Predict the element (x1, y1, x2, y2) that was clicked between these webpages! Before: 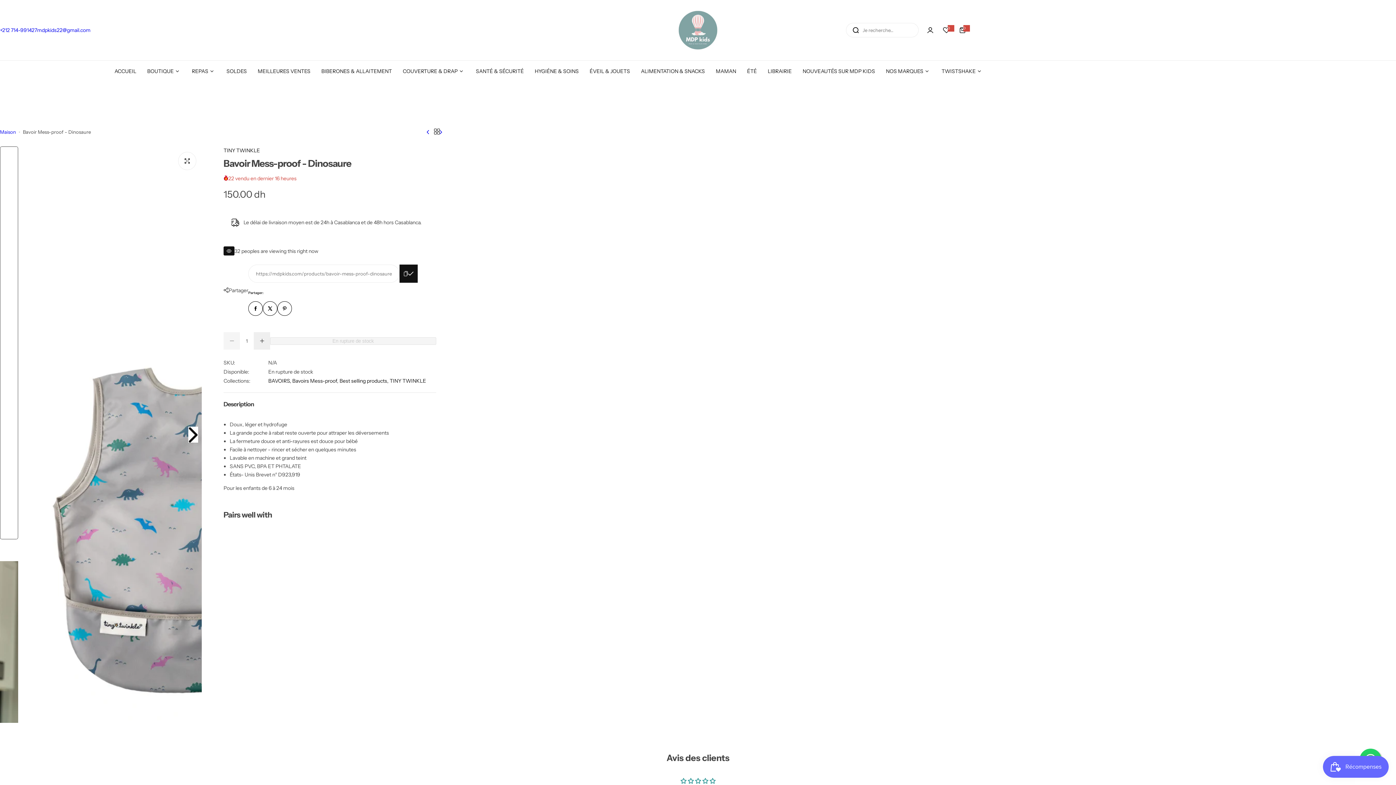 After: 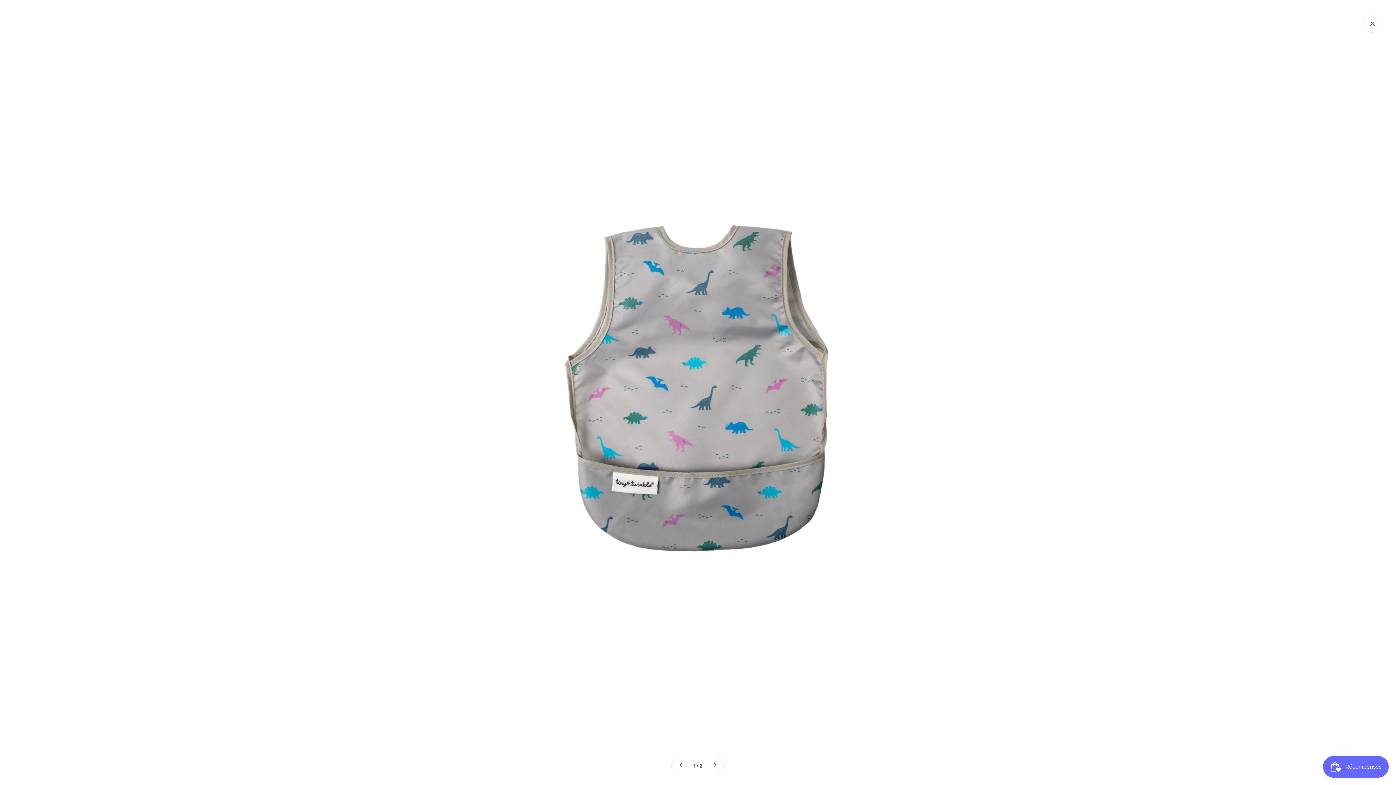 Action: bbox: (178, 152, 196, 170)